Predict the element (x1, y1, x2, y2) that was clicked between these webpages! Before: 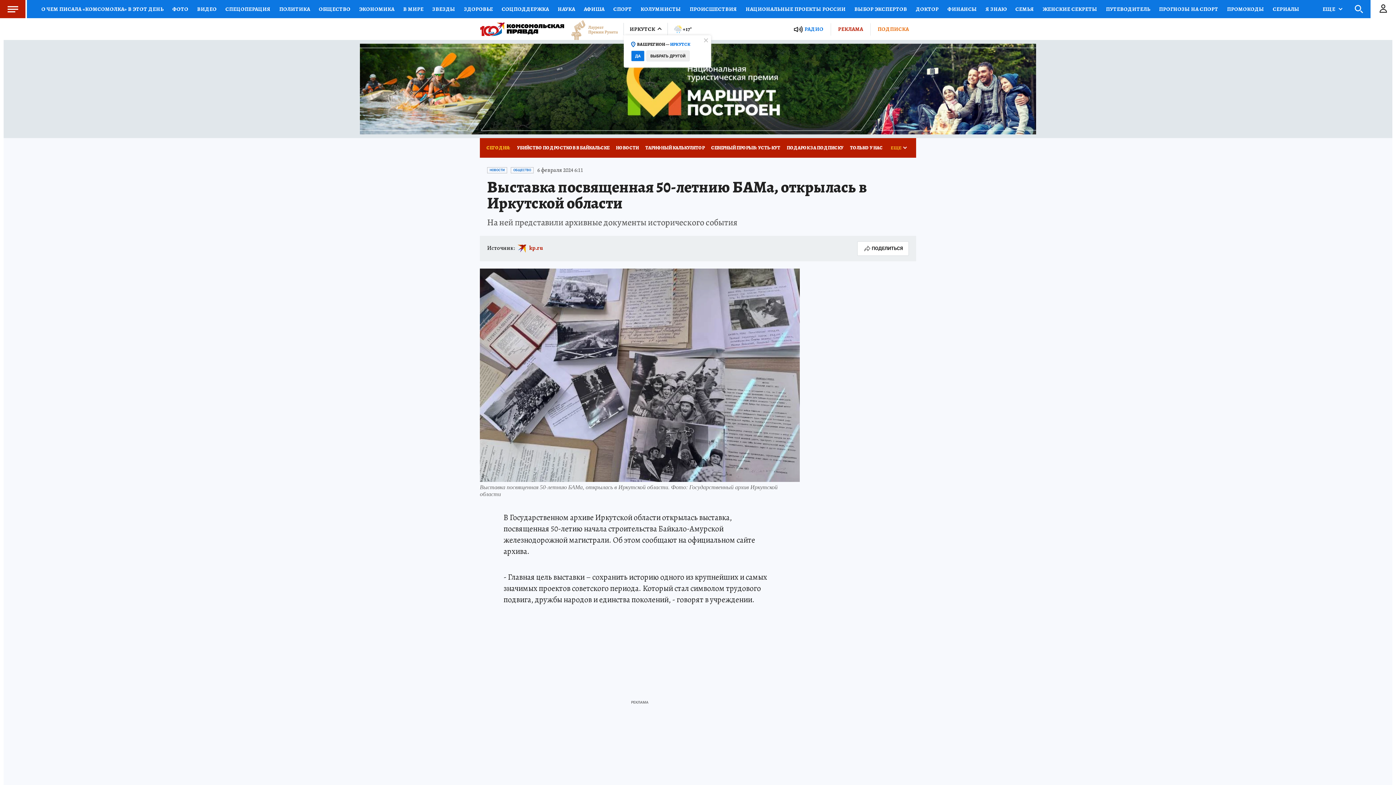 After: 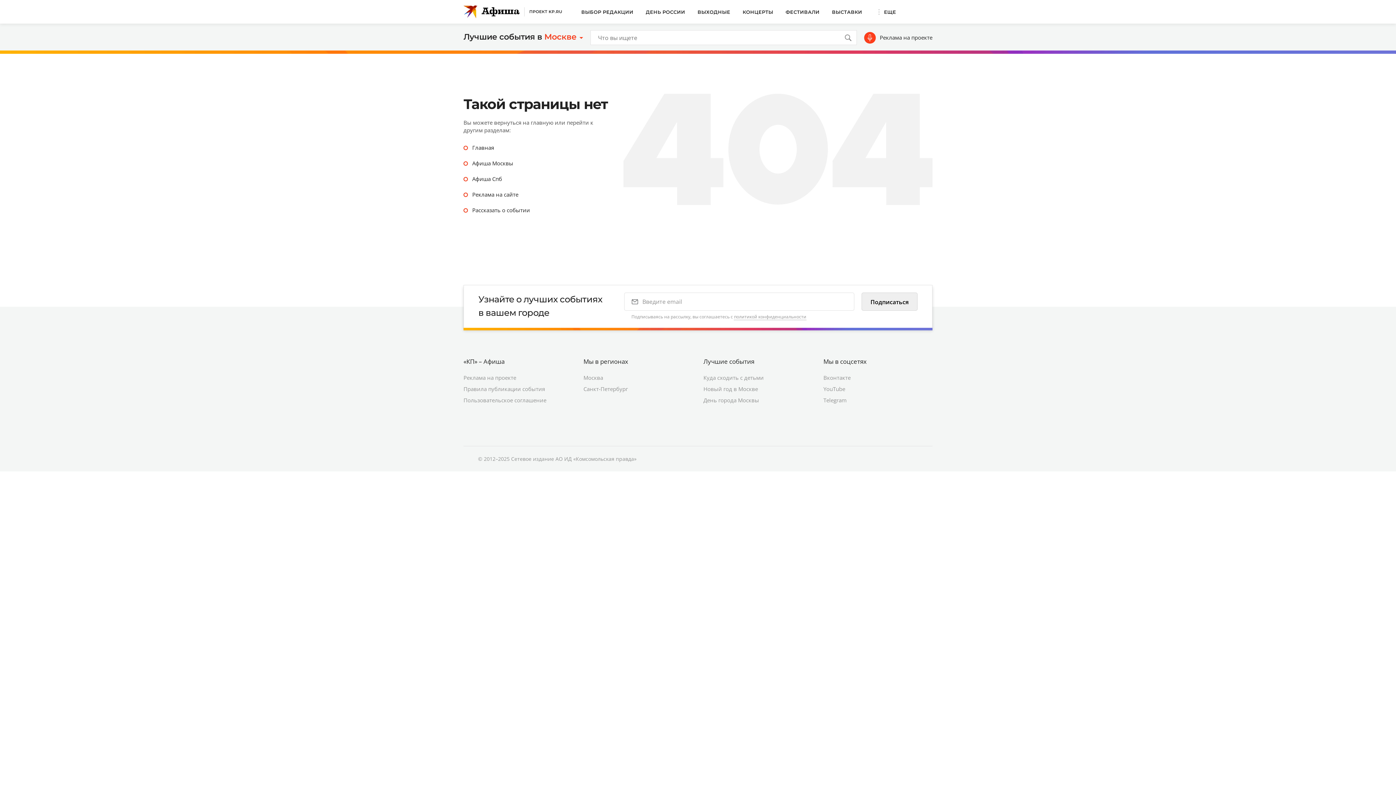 Action: label: АФИША bbox: (579, 0, 609, 18)